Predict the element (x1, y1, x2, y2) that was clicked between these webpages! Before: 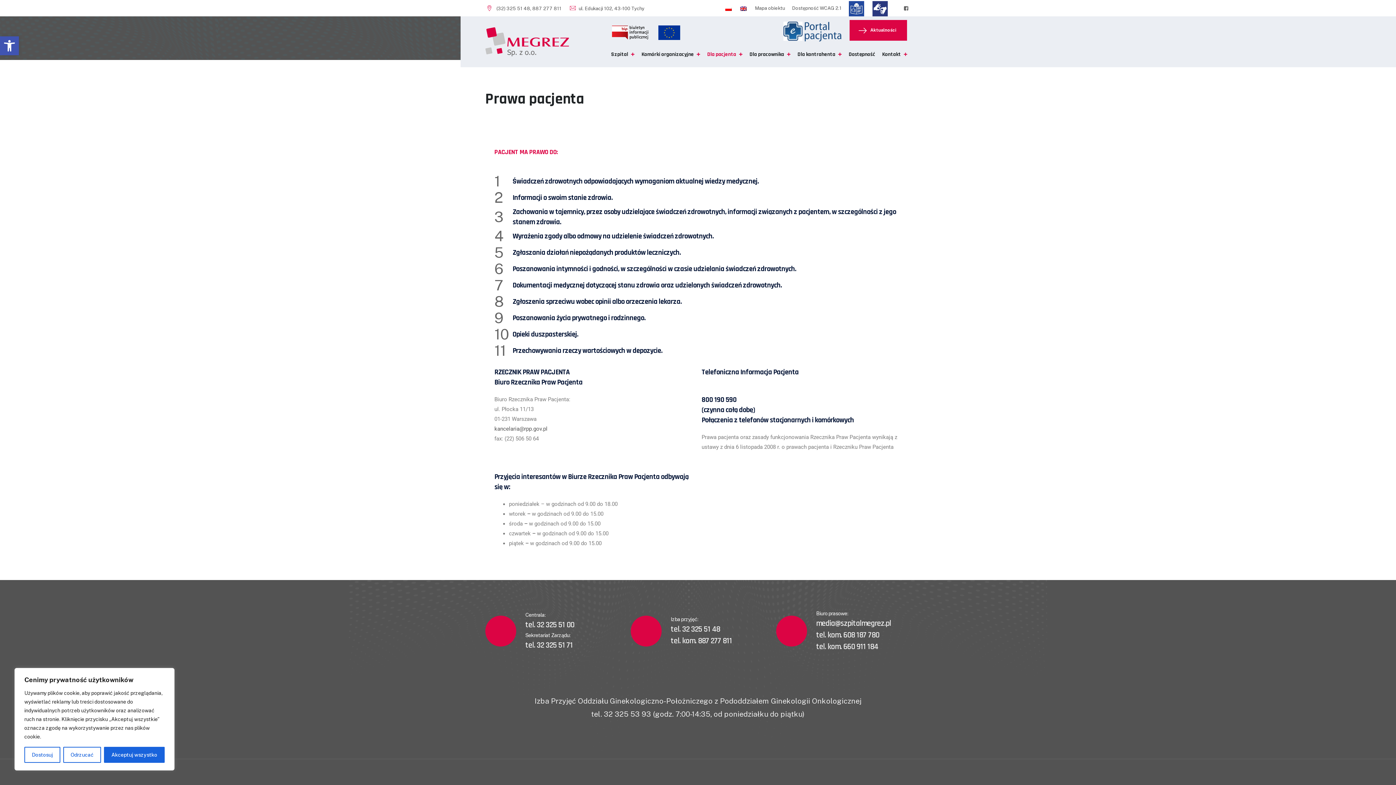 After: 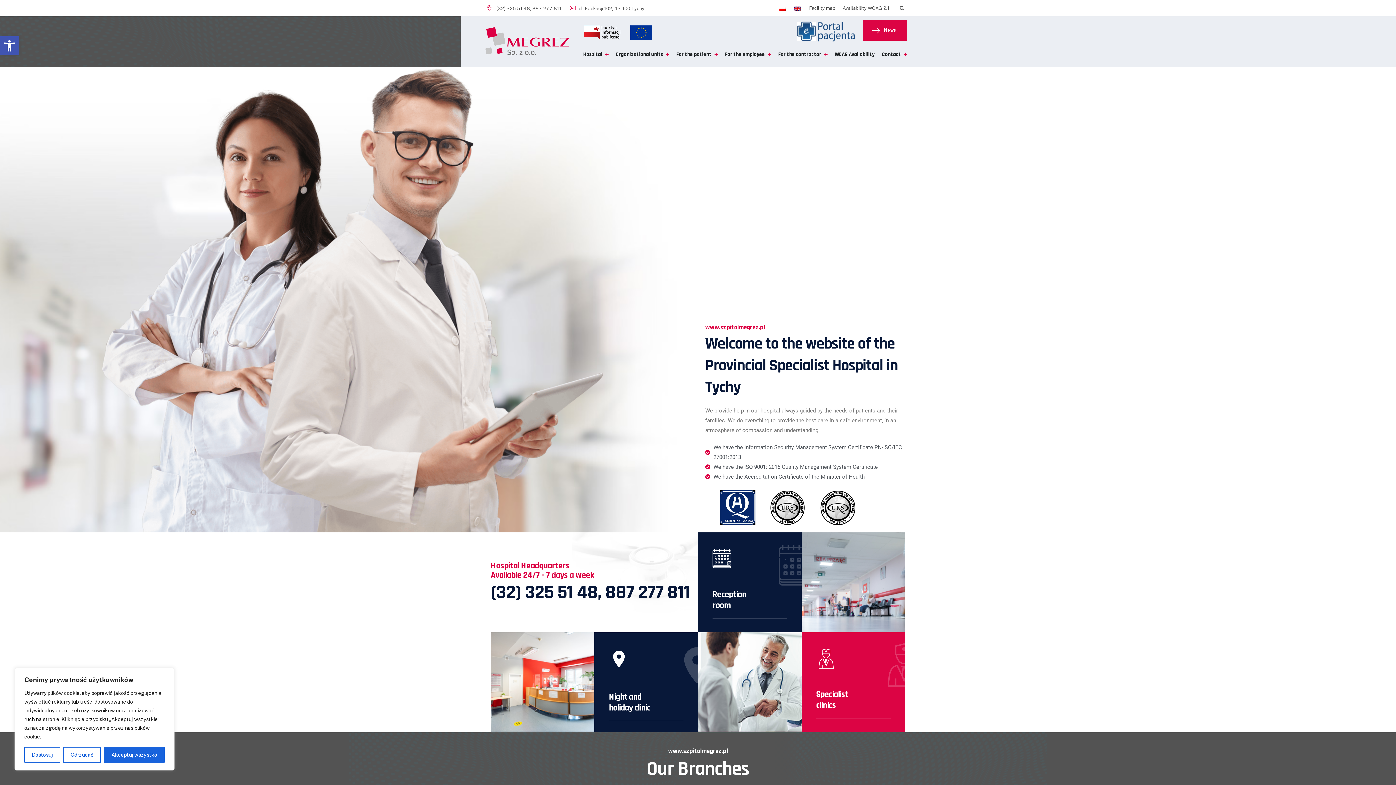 Action: bbox: (740, 5, 746, 10)